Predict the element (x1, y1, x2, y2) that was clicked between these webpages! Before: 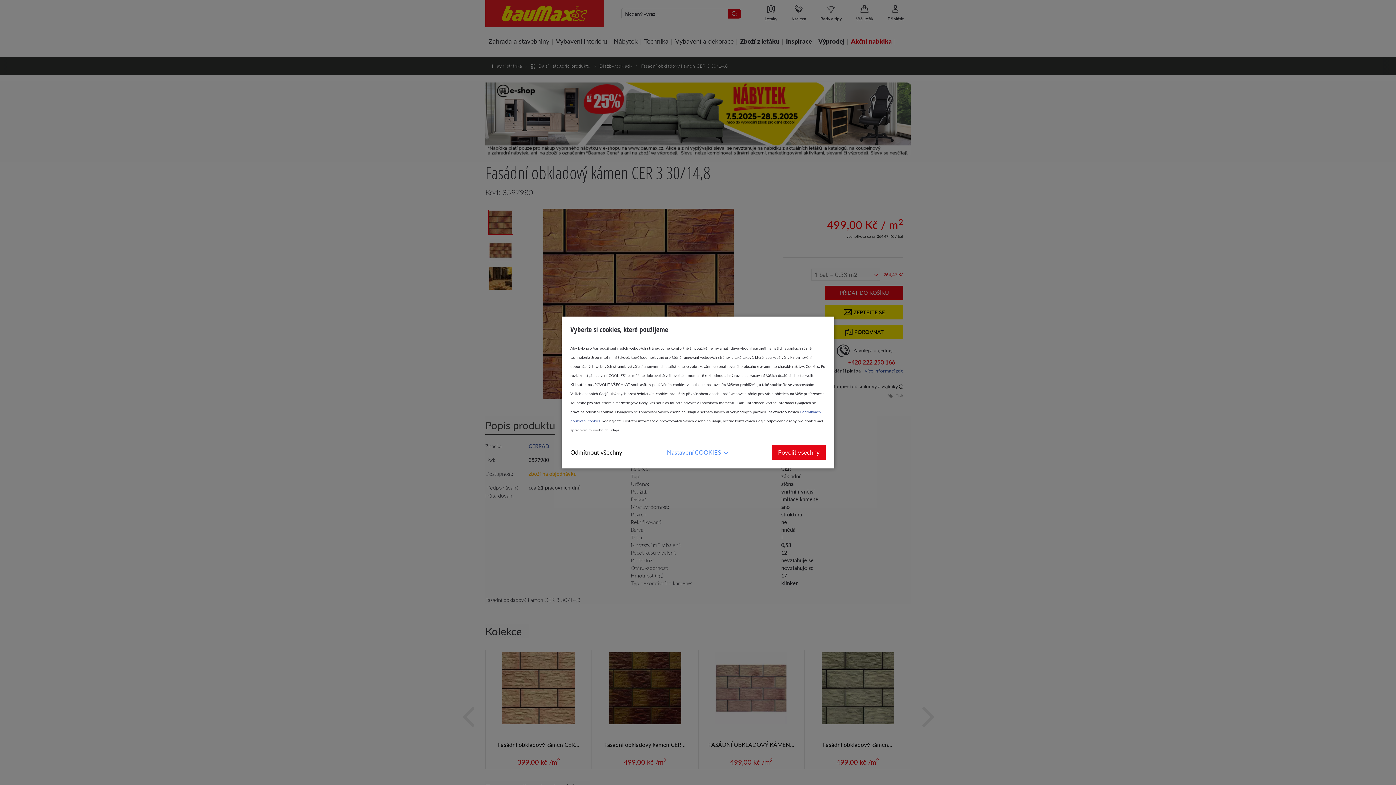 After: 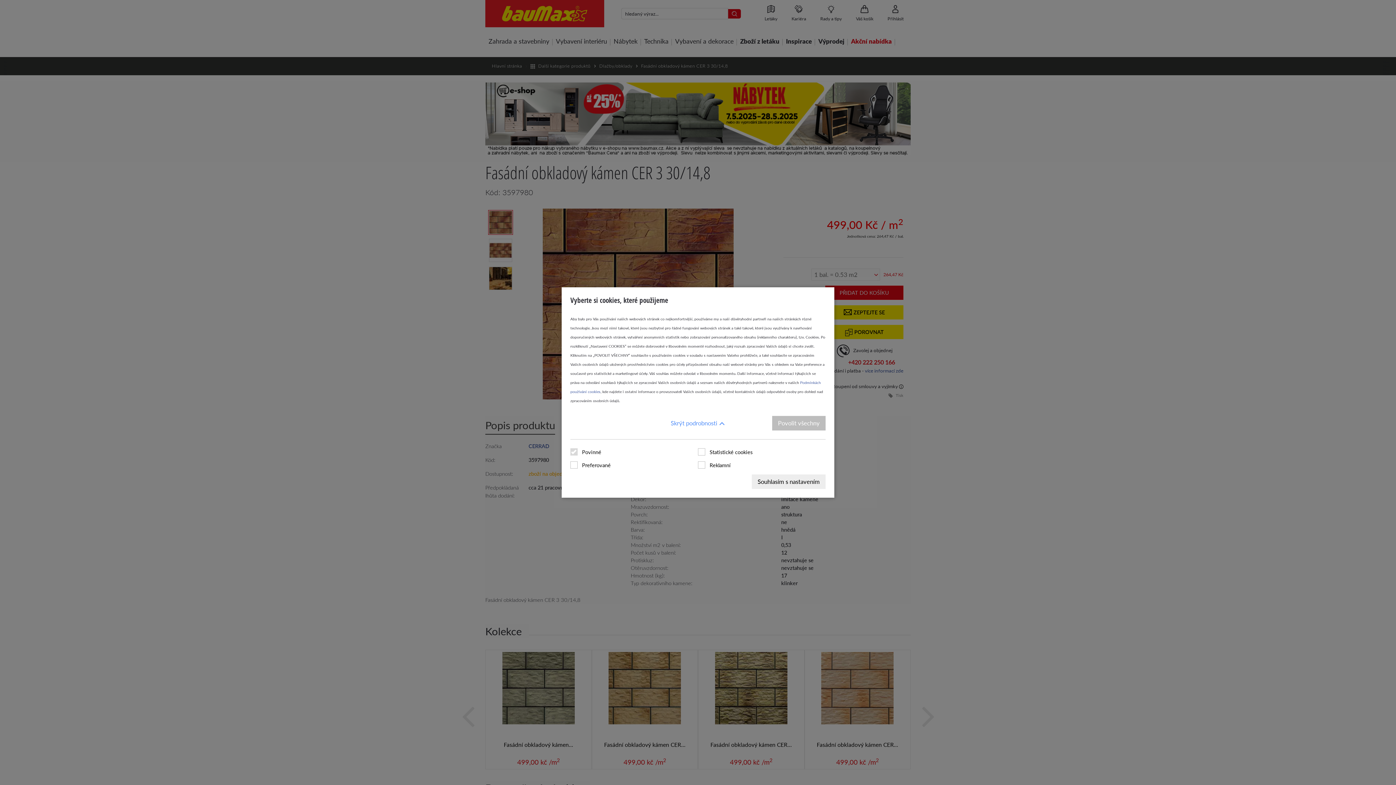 Action: label: Nastavení COOKIES bbox: (667, 445, 727, 460)